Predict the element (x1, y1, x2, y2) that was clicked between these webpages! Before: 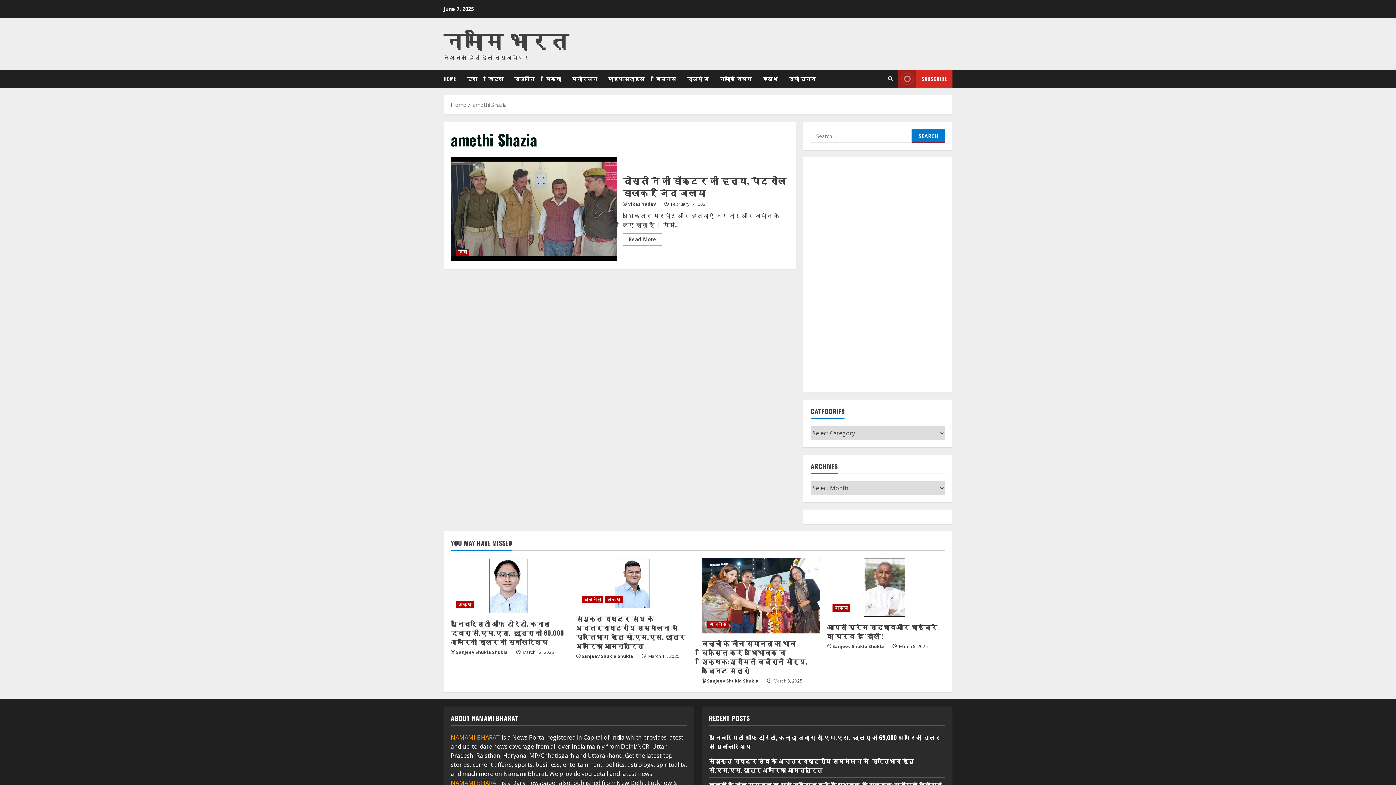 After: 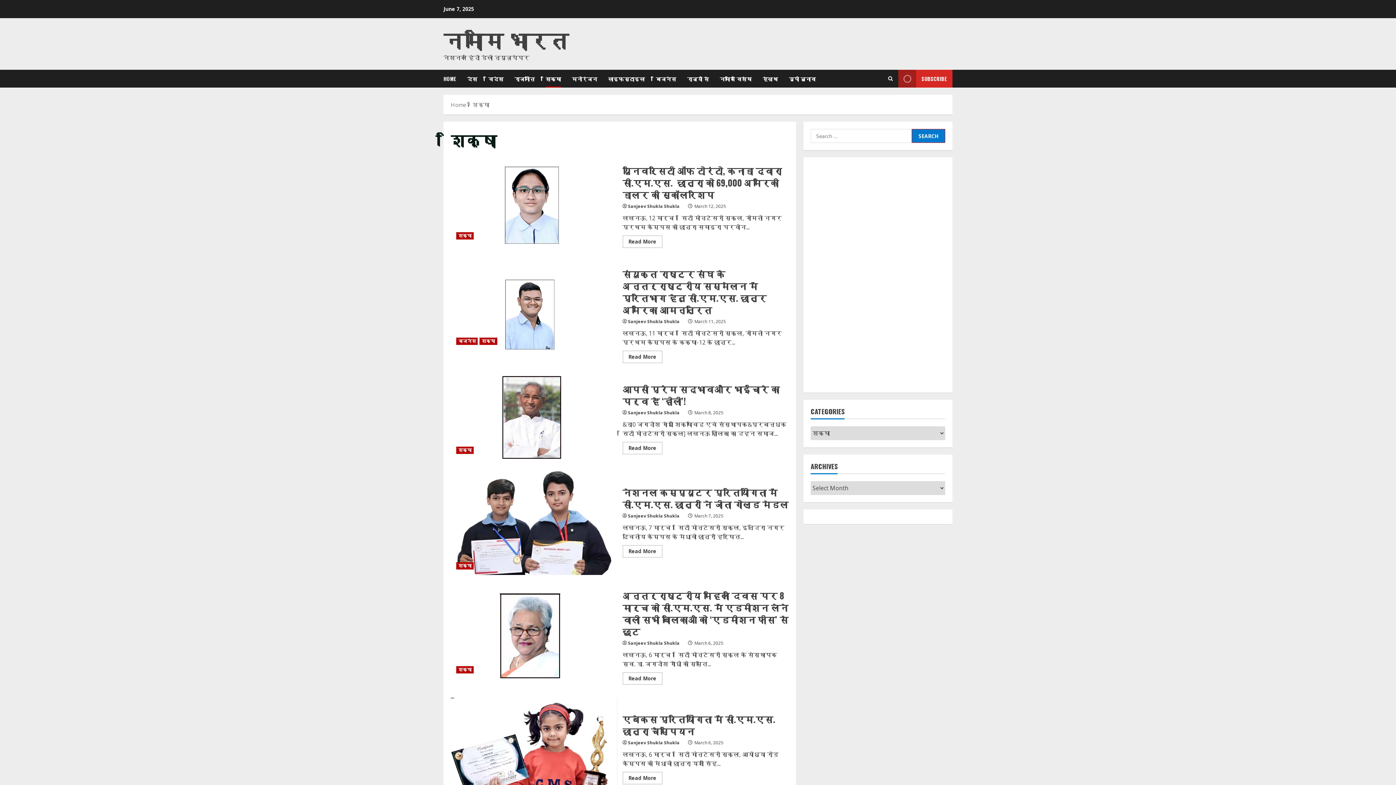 Action: label: शिक्षा bbox: (832, 604, 850, 611)